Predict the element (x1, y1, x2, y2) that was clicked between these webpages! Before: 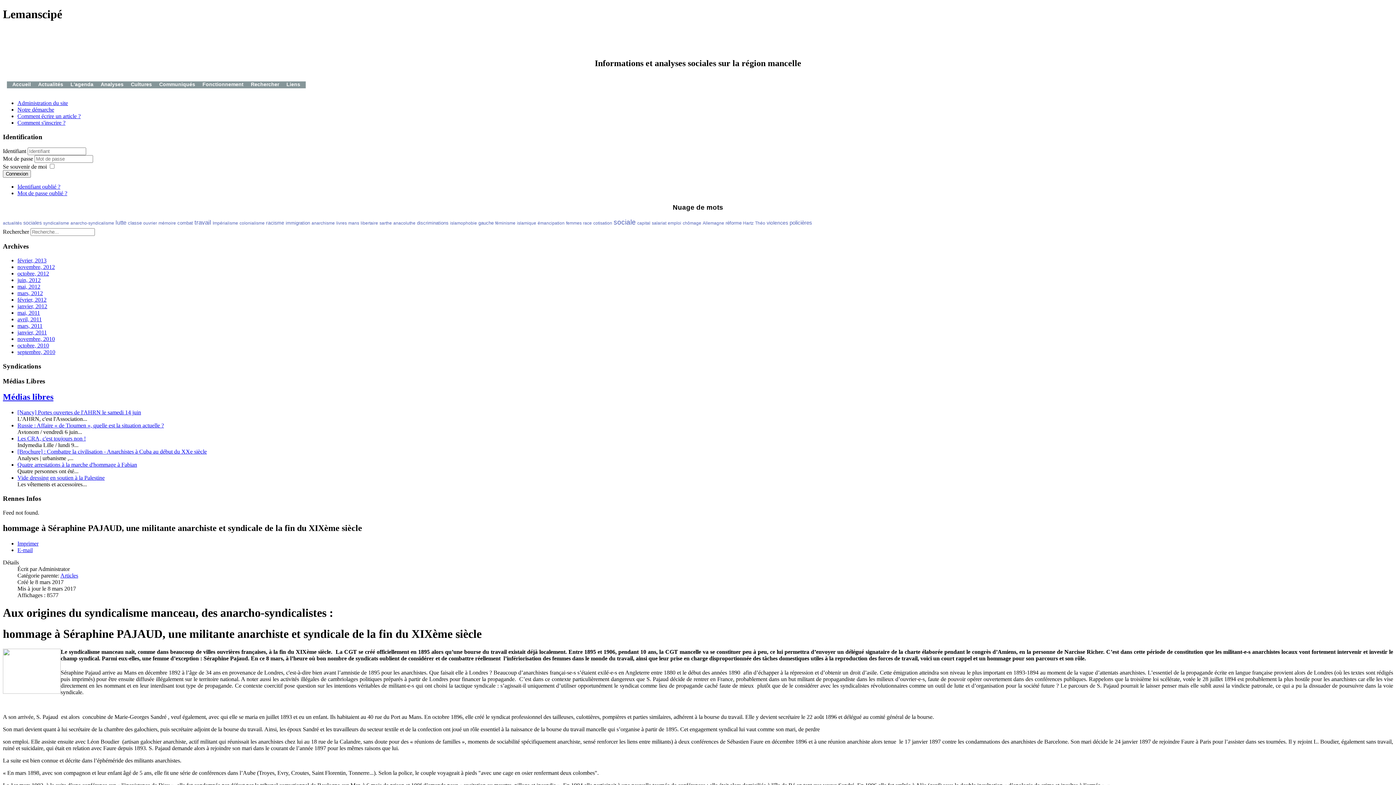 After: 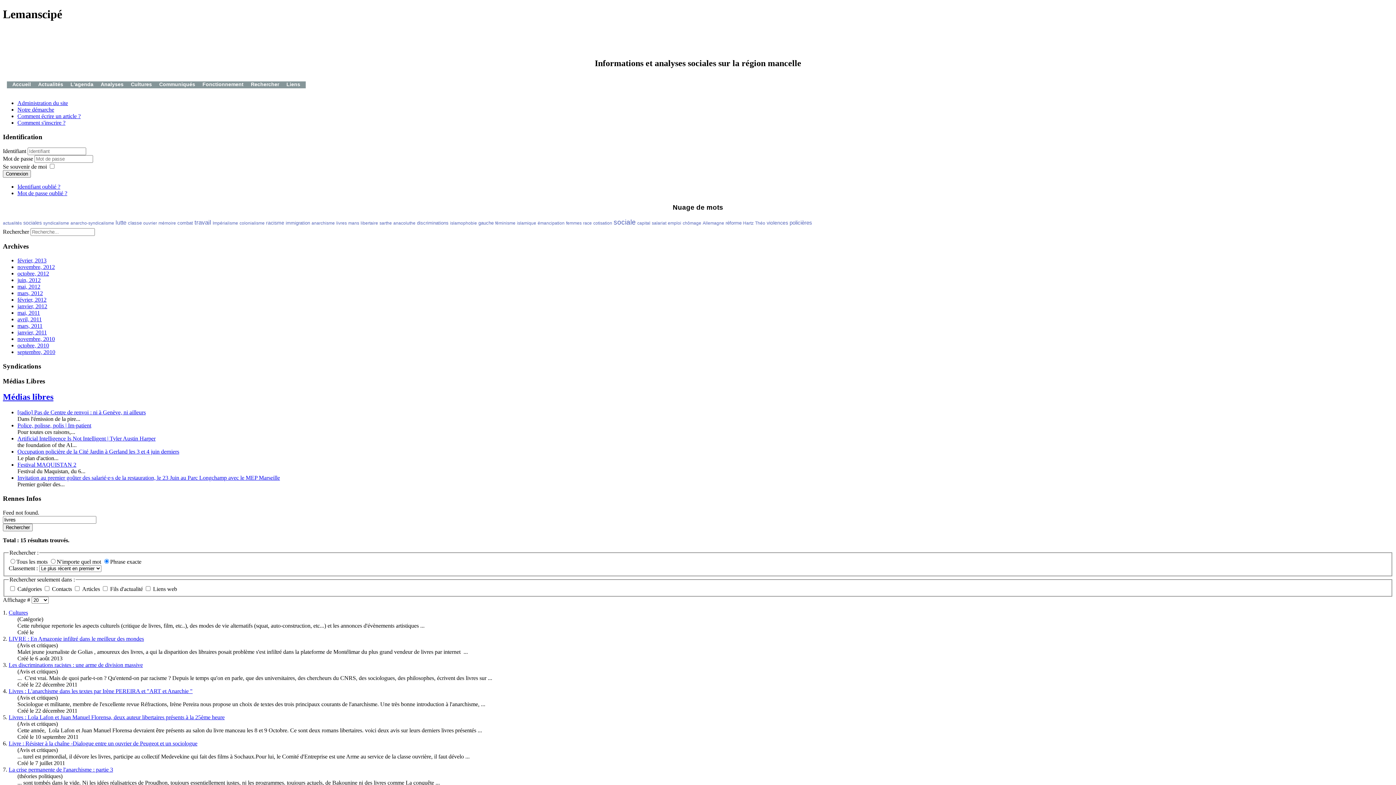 Action: label: livres bbox: (336, 220, 346, 225)